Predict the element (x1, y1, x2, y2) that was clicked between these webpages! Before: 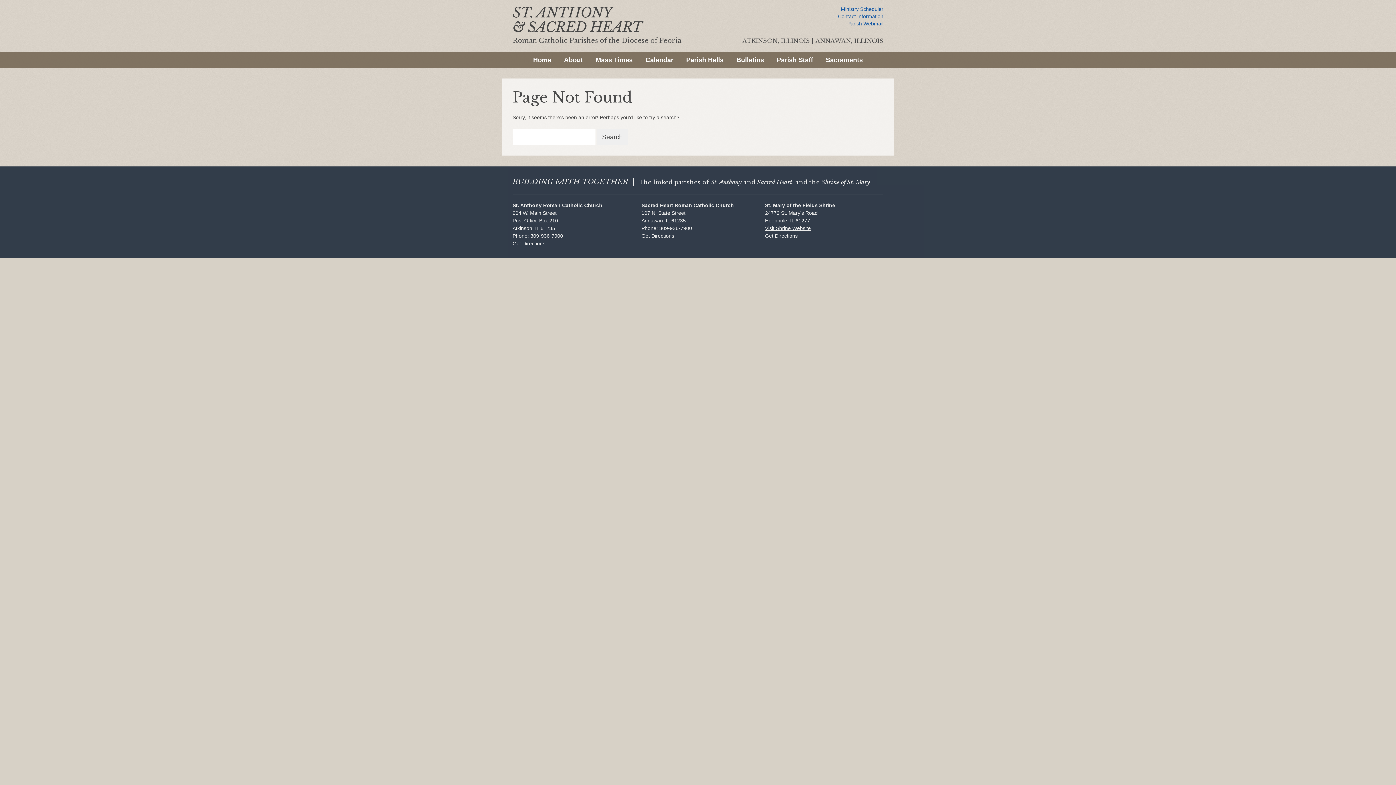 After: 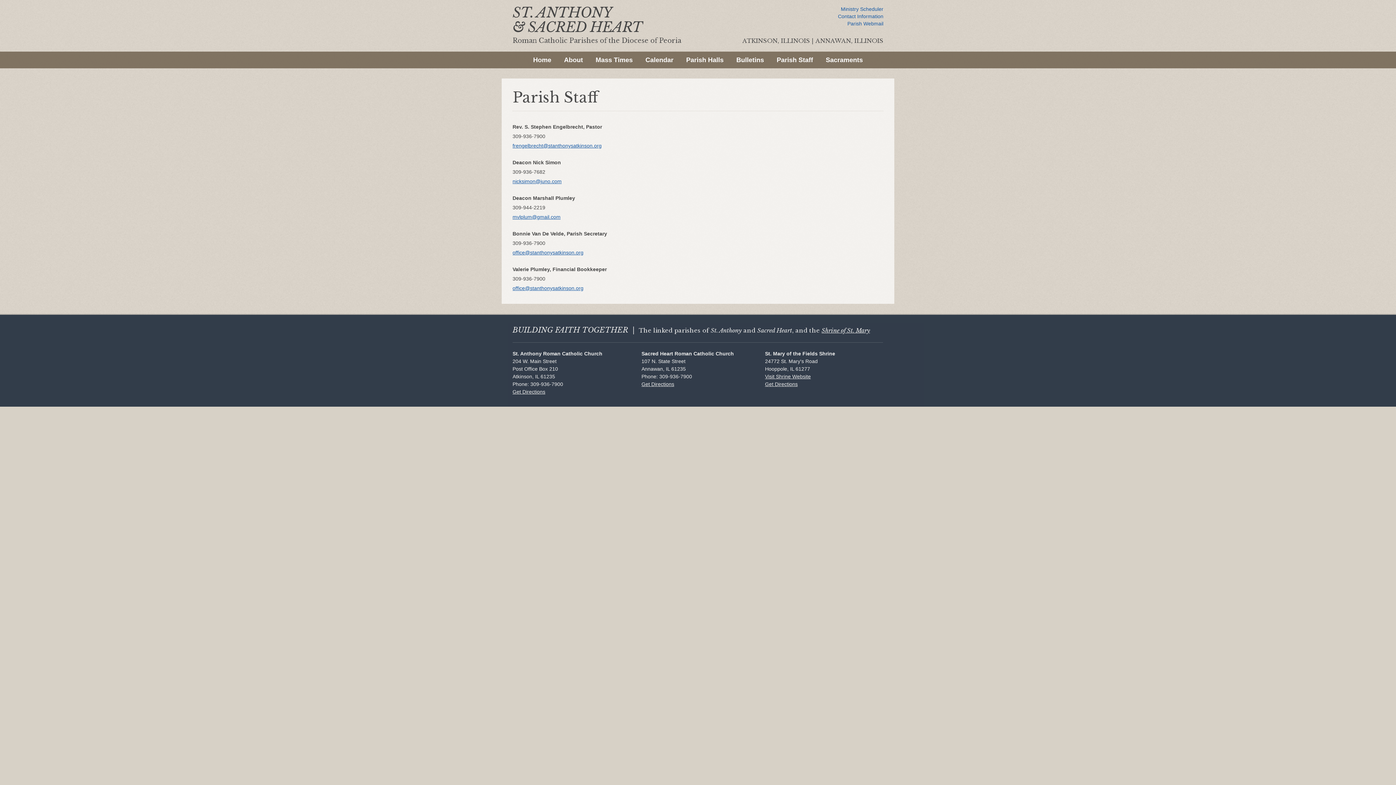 Action: bbox: (776, 51, 813, 68) label: Parish Staff